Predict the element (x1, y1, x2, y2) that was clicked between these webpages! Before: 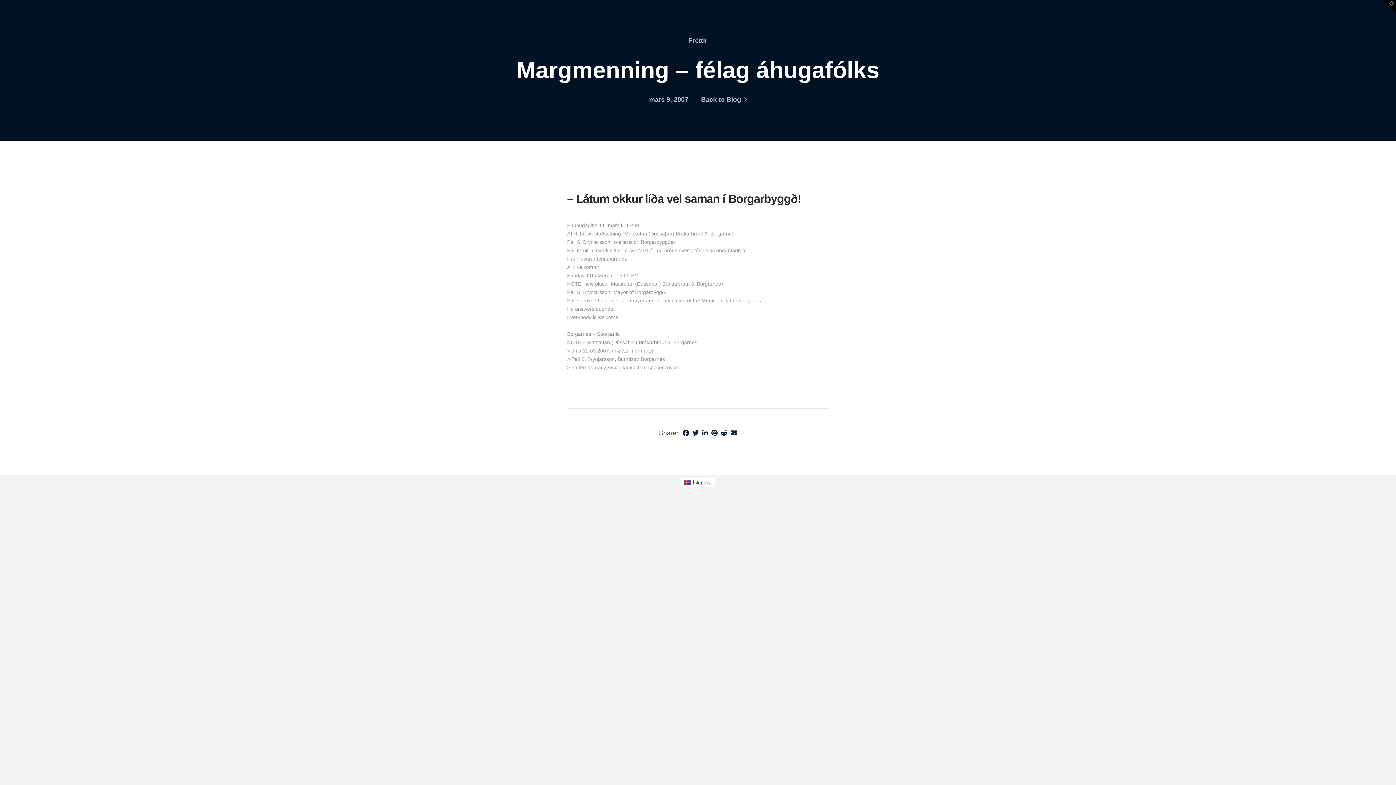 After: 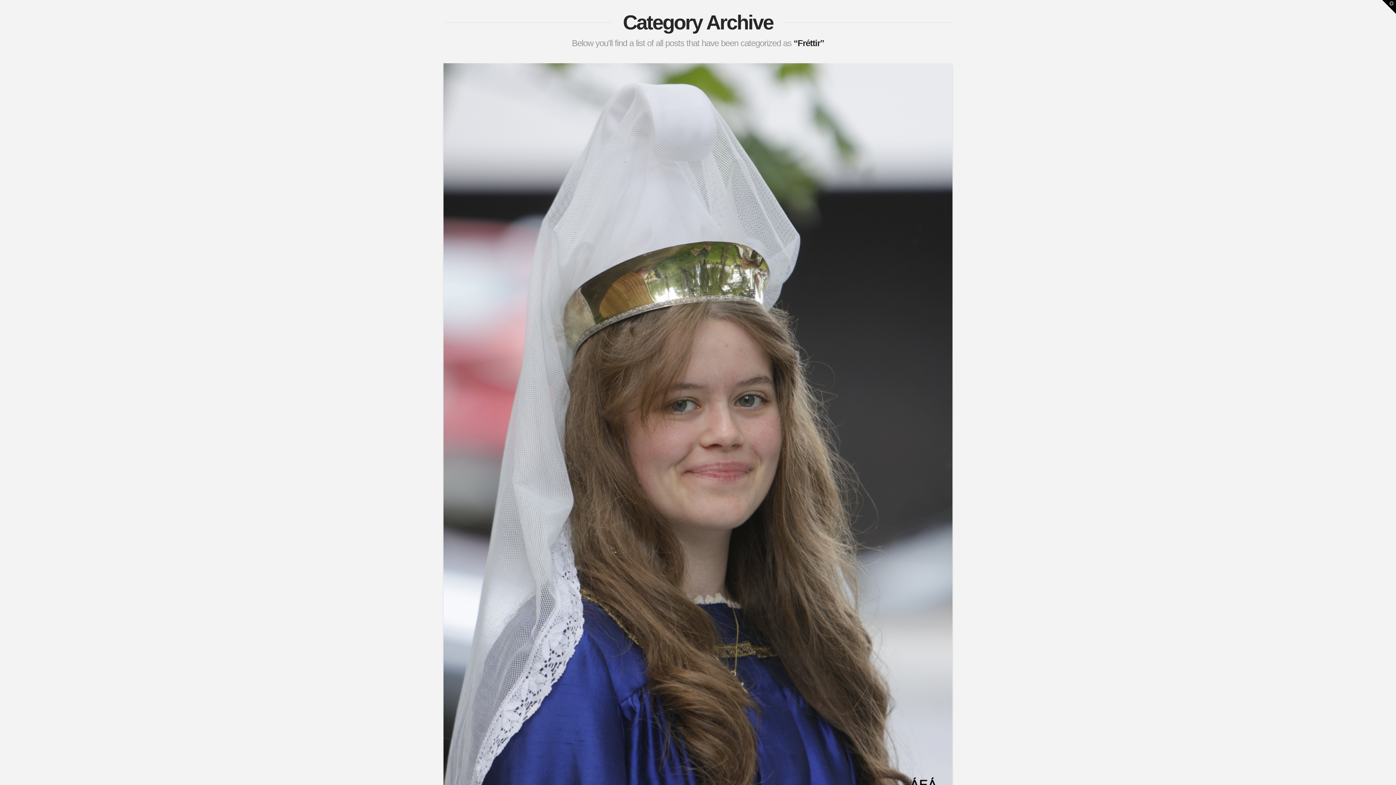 Action: bbox: (688, 36, 707, 45) label: Fréttir